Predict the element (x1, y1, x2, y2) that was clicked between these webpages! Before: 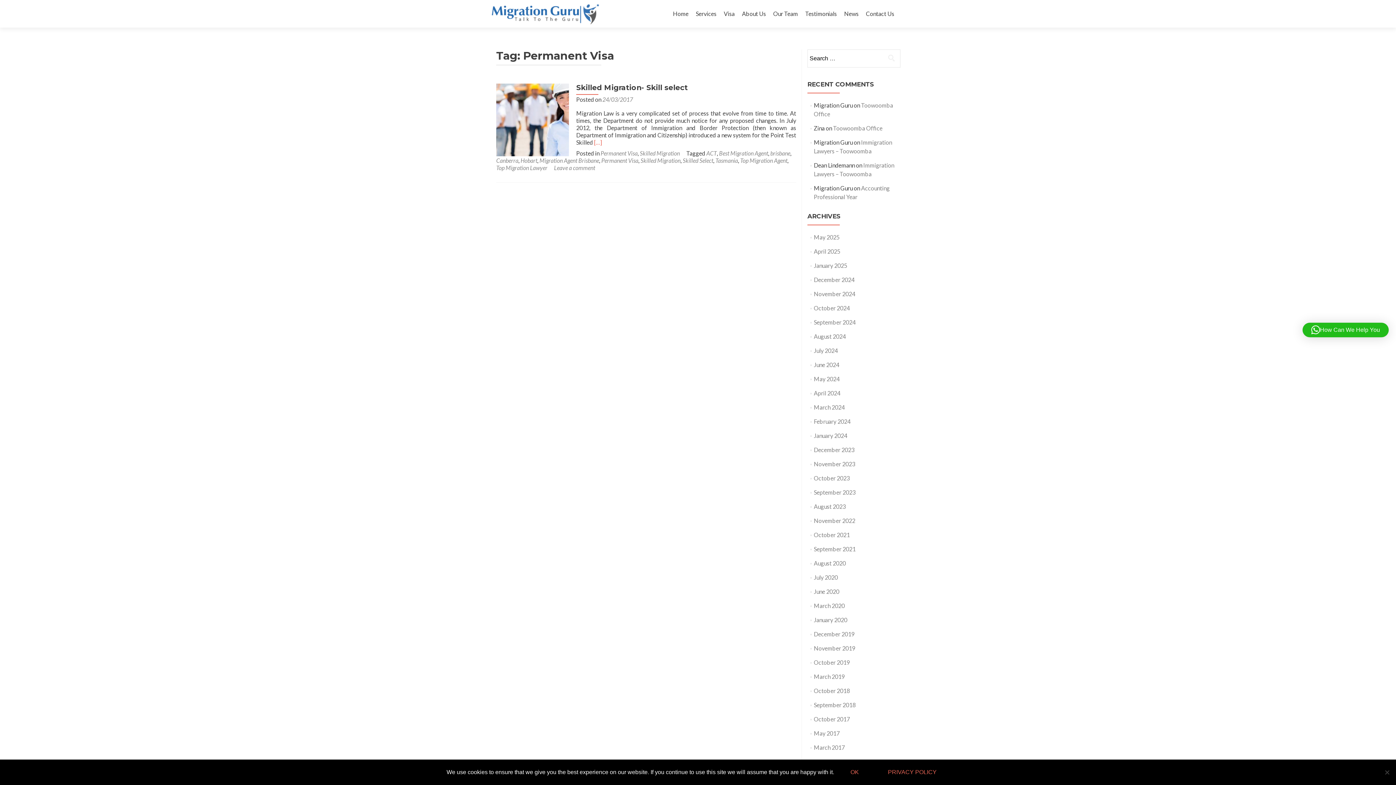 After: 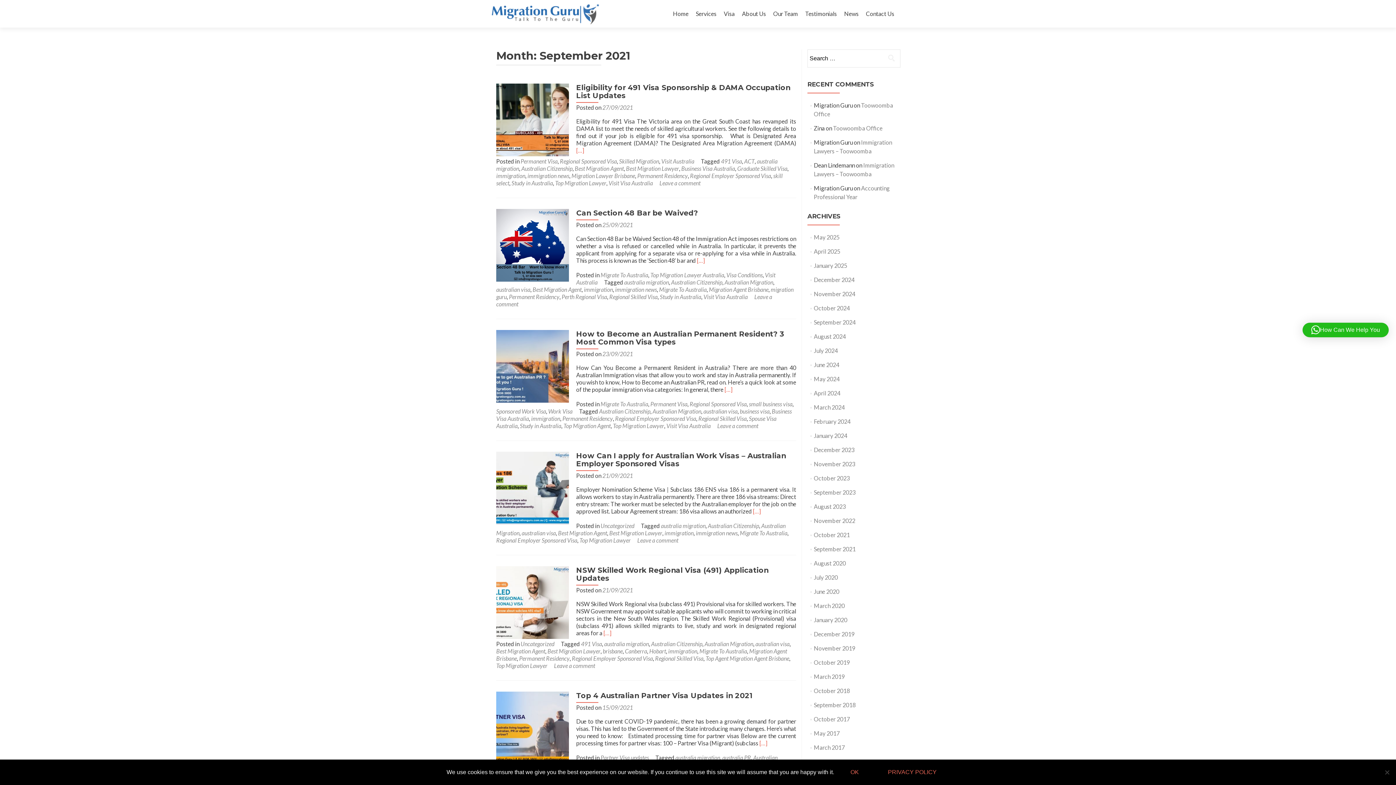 Action: label: September 2021 bbox: (814, 545, 855, 552)